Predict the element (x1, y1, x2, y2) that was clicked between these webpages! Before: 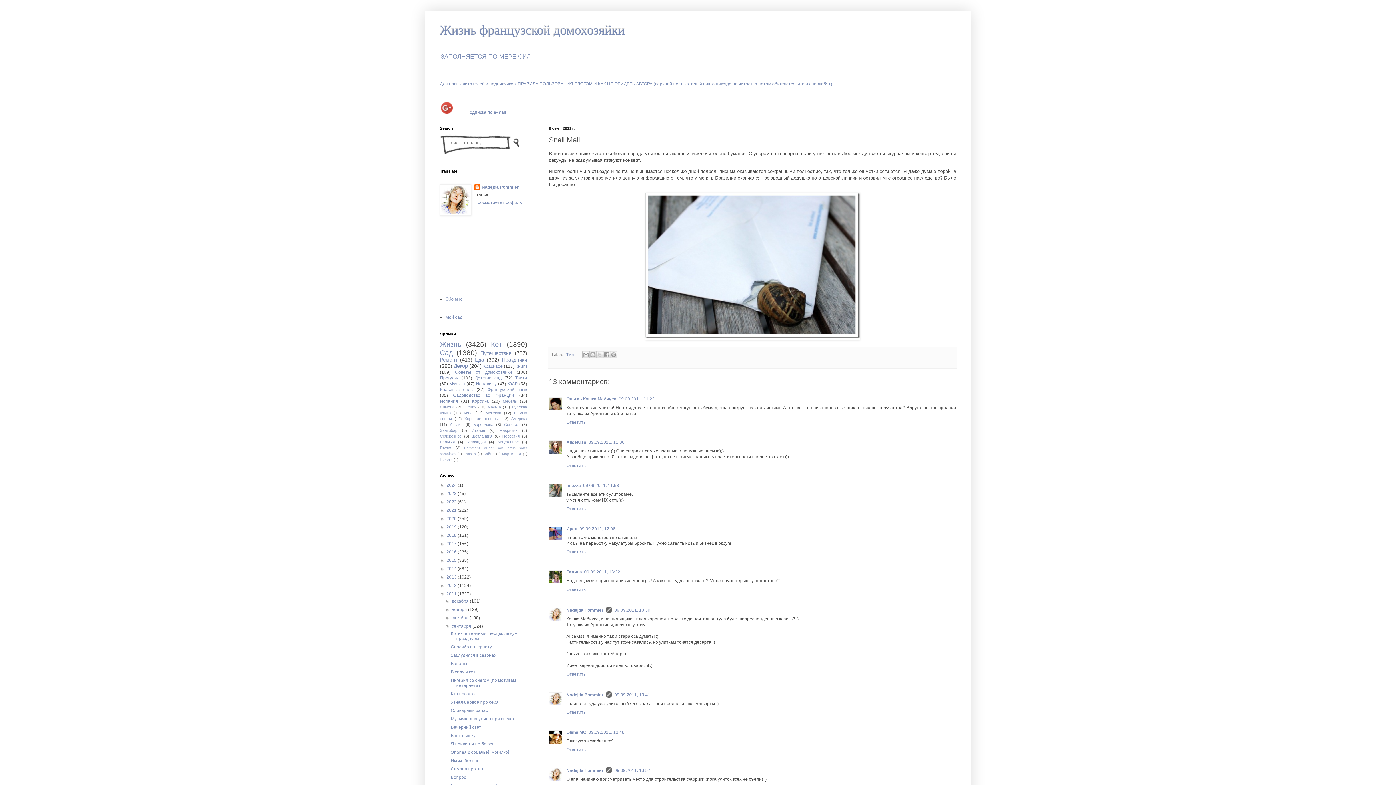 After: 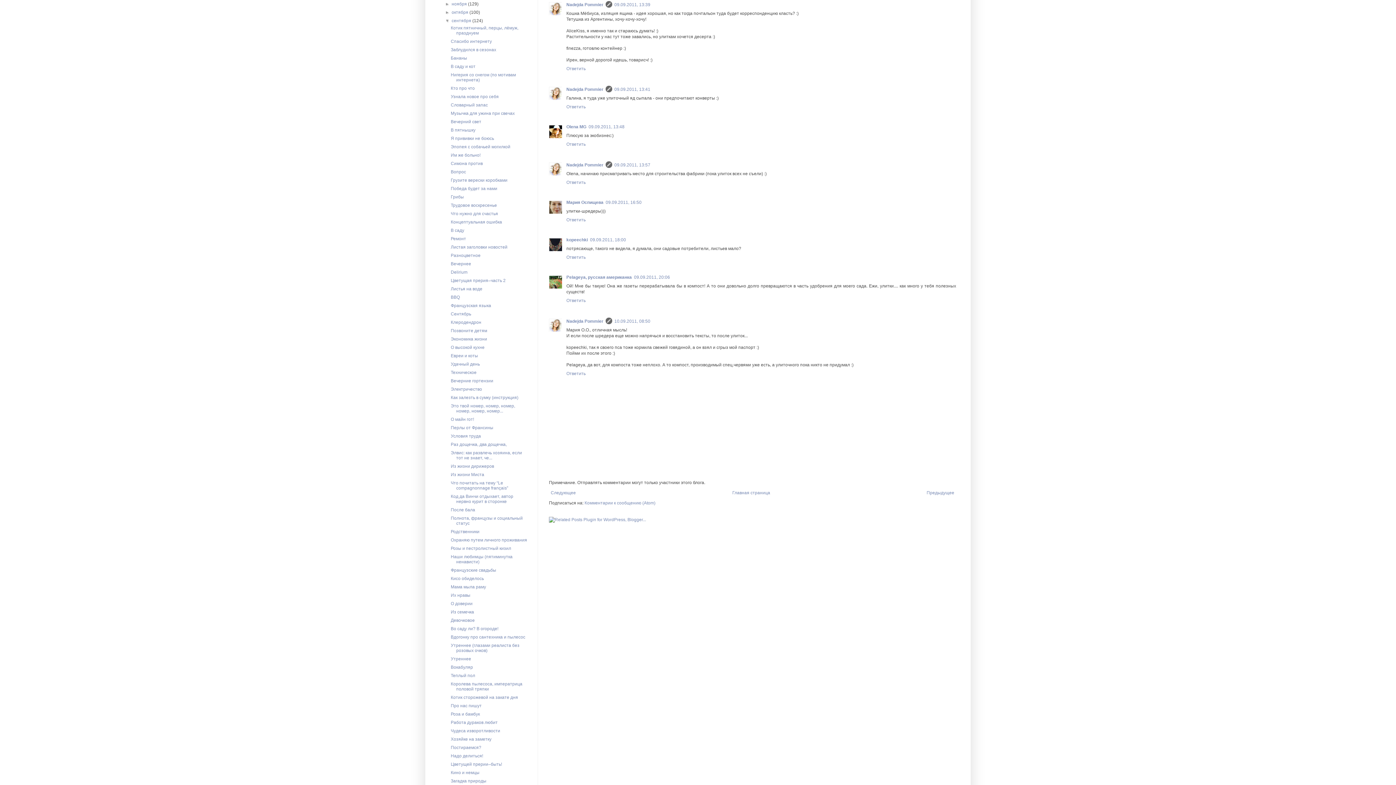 Action: bbox: (614, 608, 650, 613) label: 09.09.2011, 13:39